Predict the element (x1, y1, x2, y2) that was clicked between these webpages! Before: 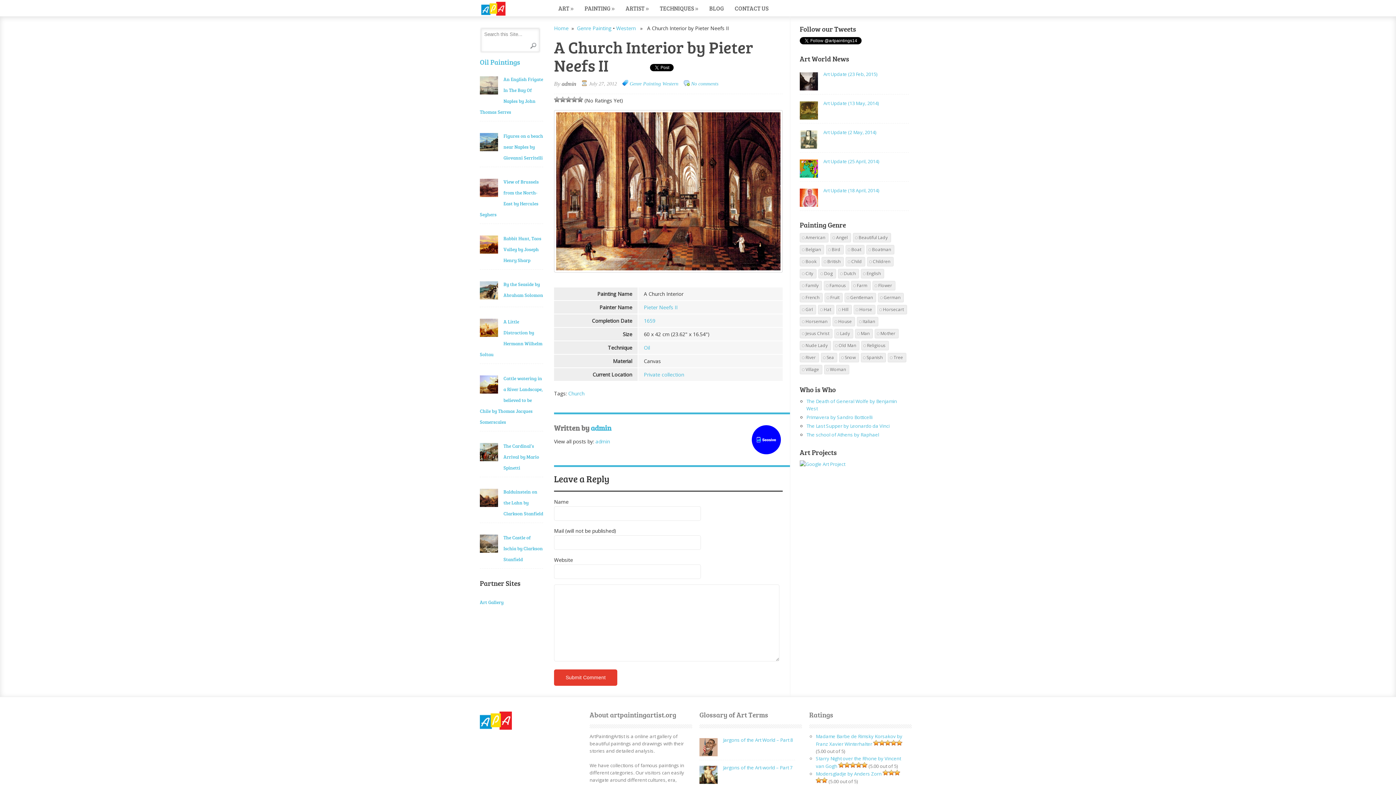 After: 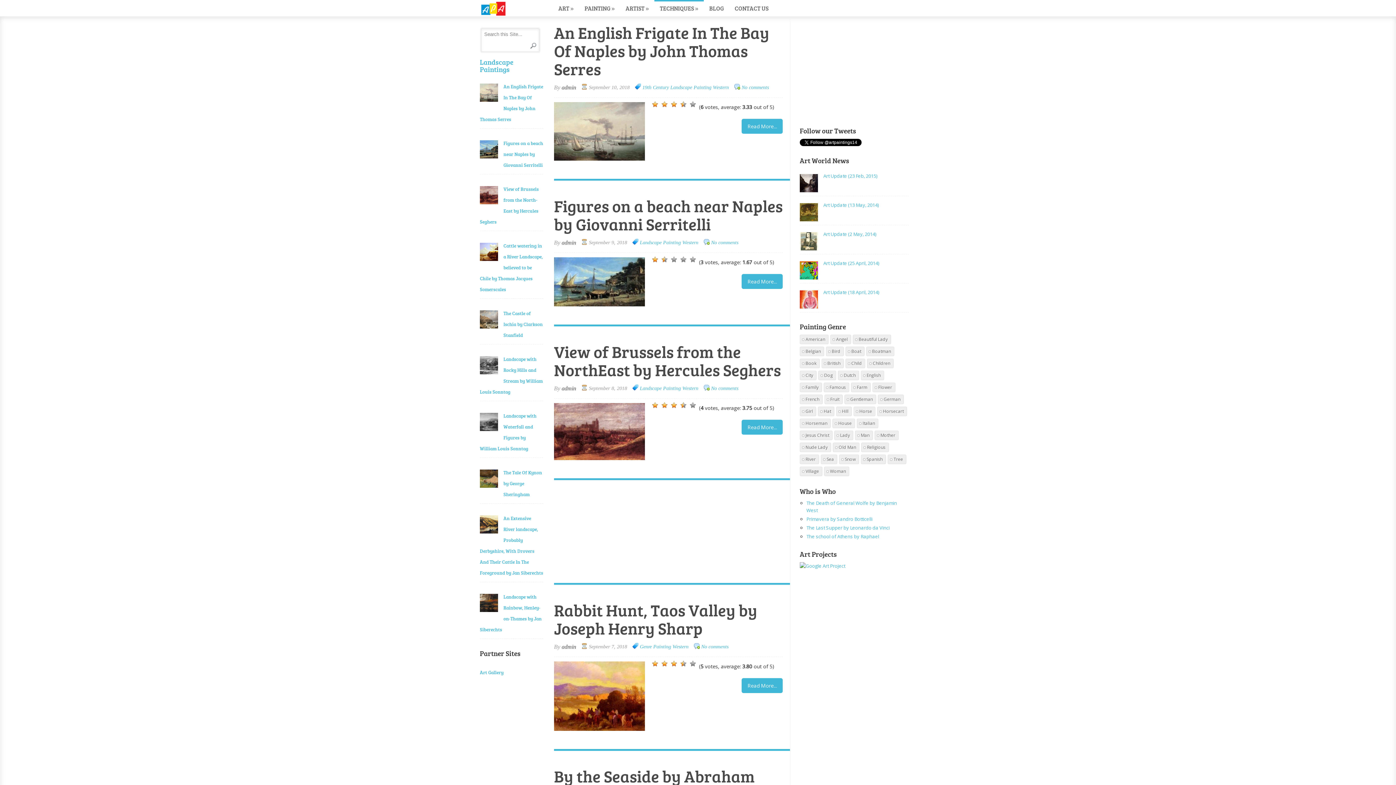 Action: bbox: (554, 24, 568, 31) label: Home